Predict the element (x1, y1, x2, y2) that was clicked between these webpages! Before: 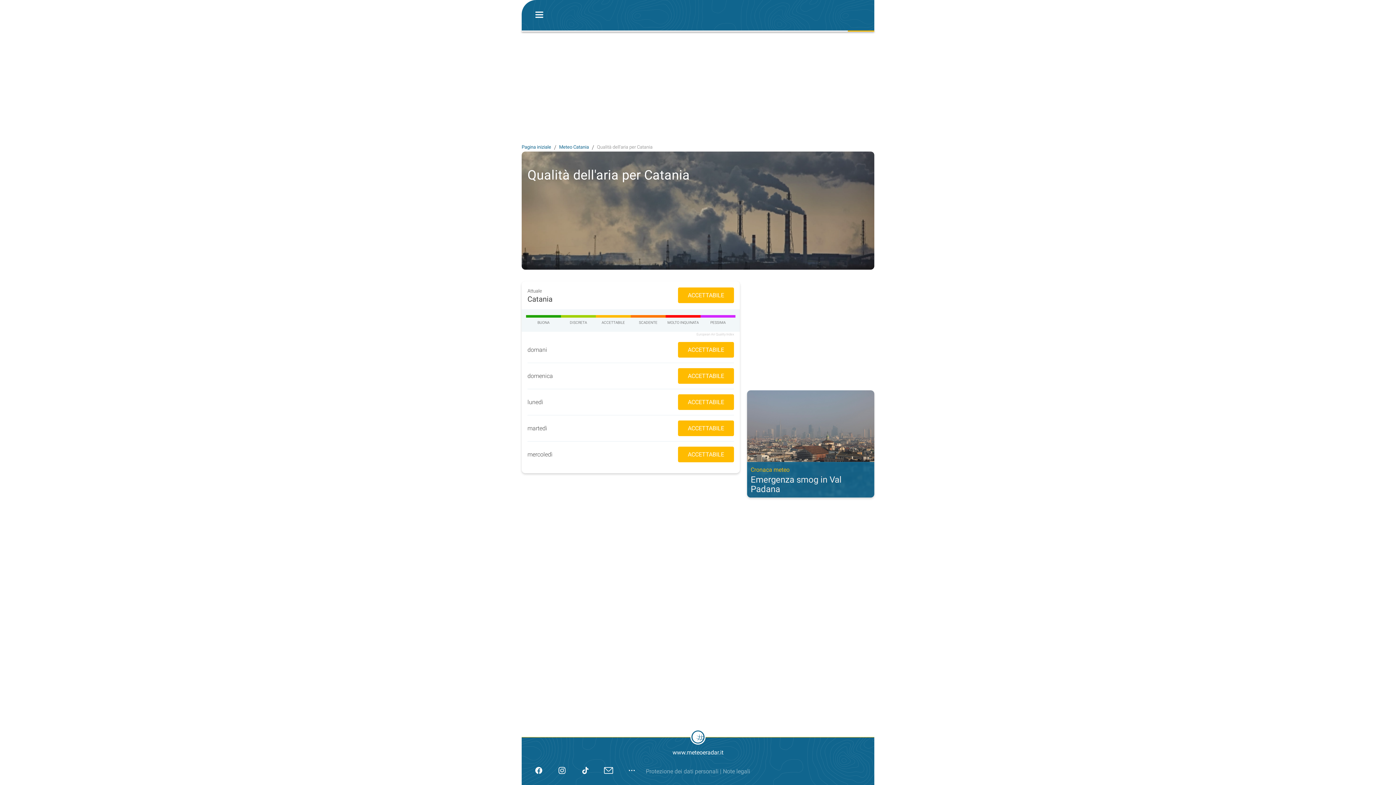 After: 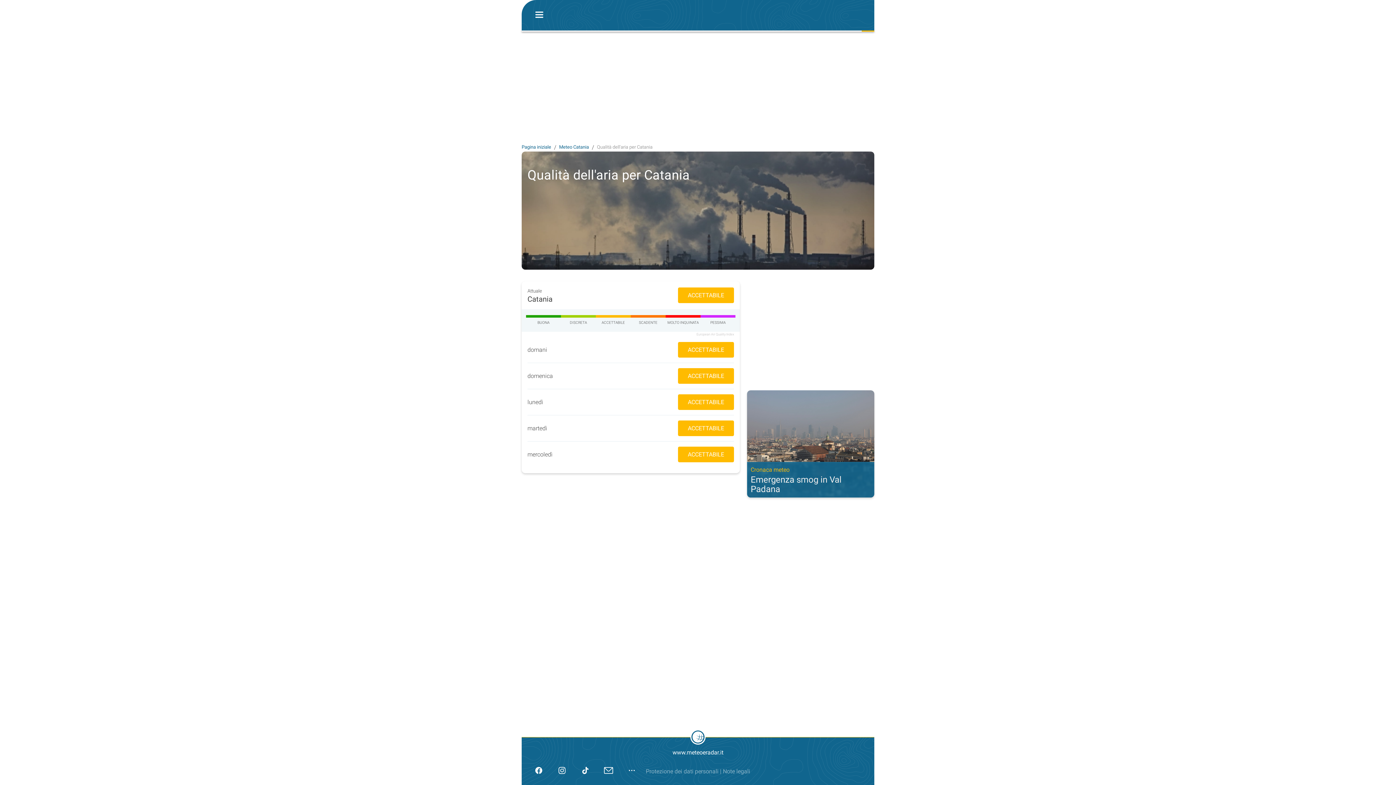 Action: bbox: (530, 762, 547, 781)